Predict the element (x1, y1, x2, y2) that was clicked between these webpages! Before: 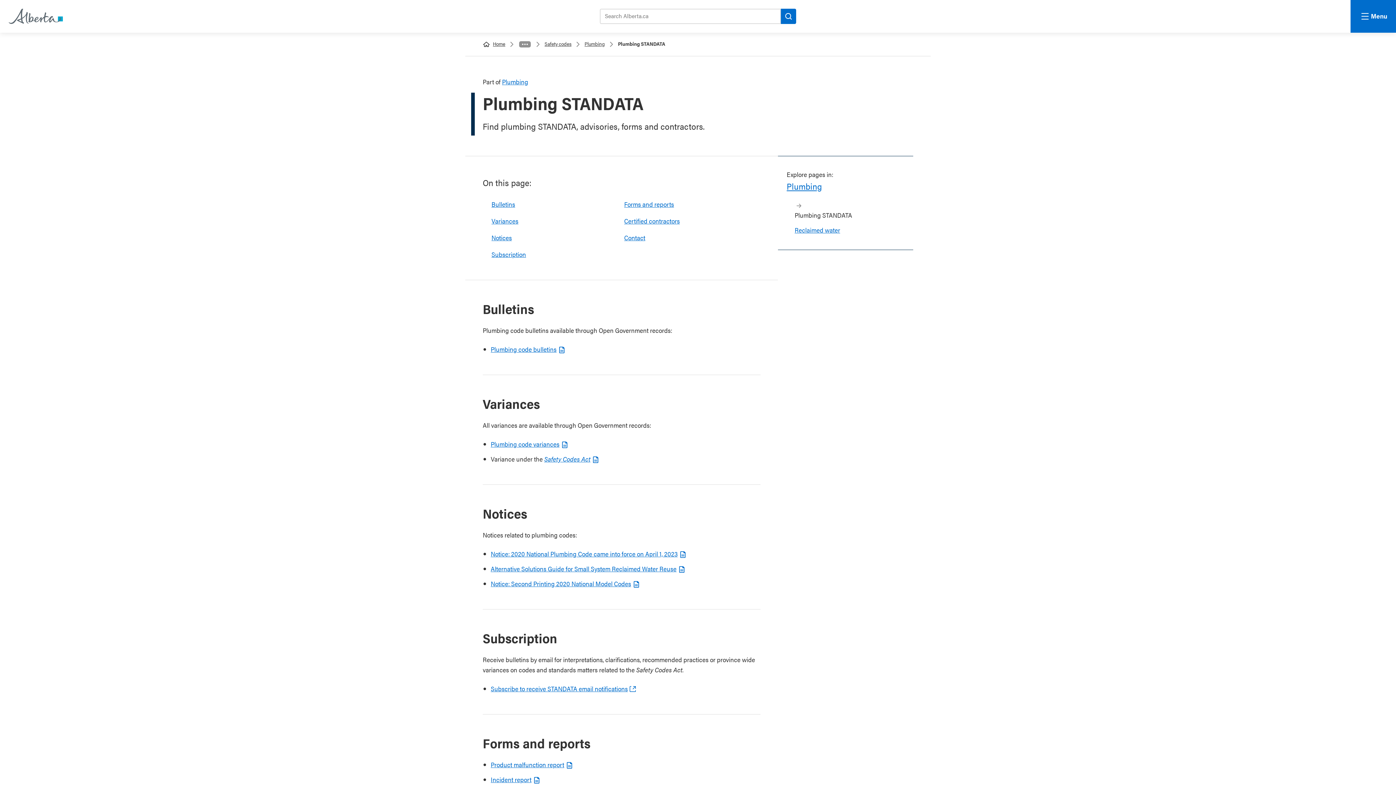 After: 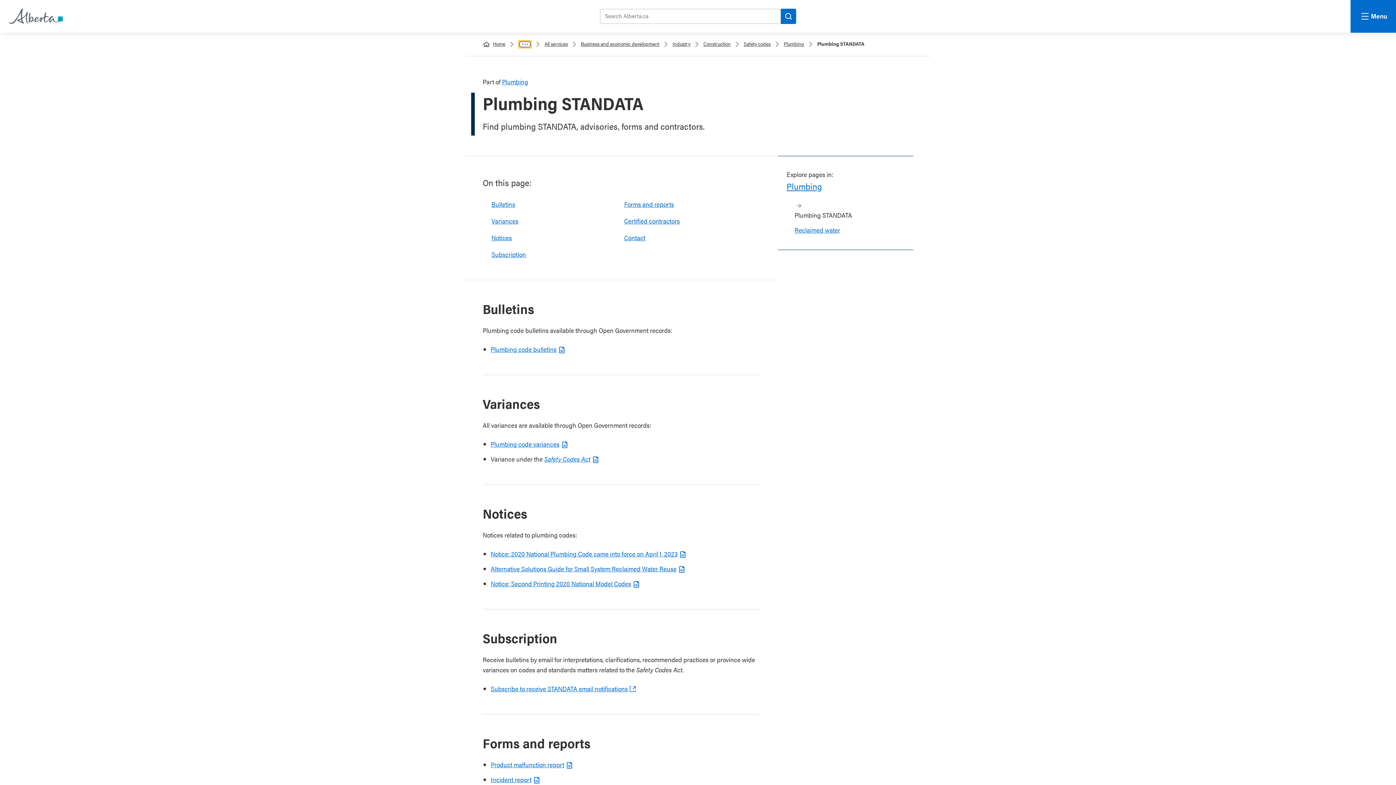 Action: label: Toggle collapsed breadcrumbs bbox: (518, 40, 531, 48)